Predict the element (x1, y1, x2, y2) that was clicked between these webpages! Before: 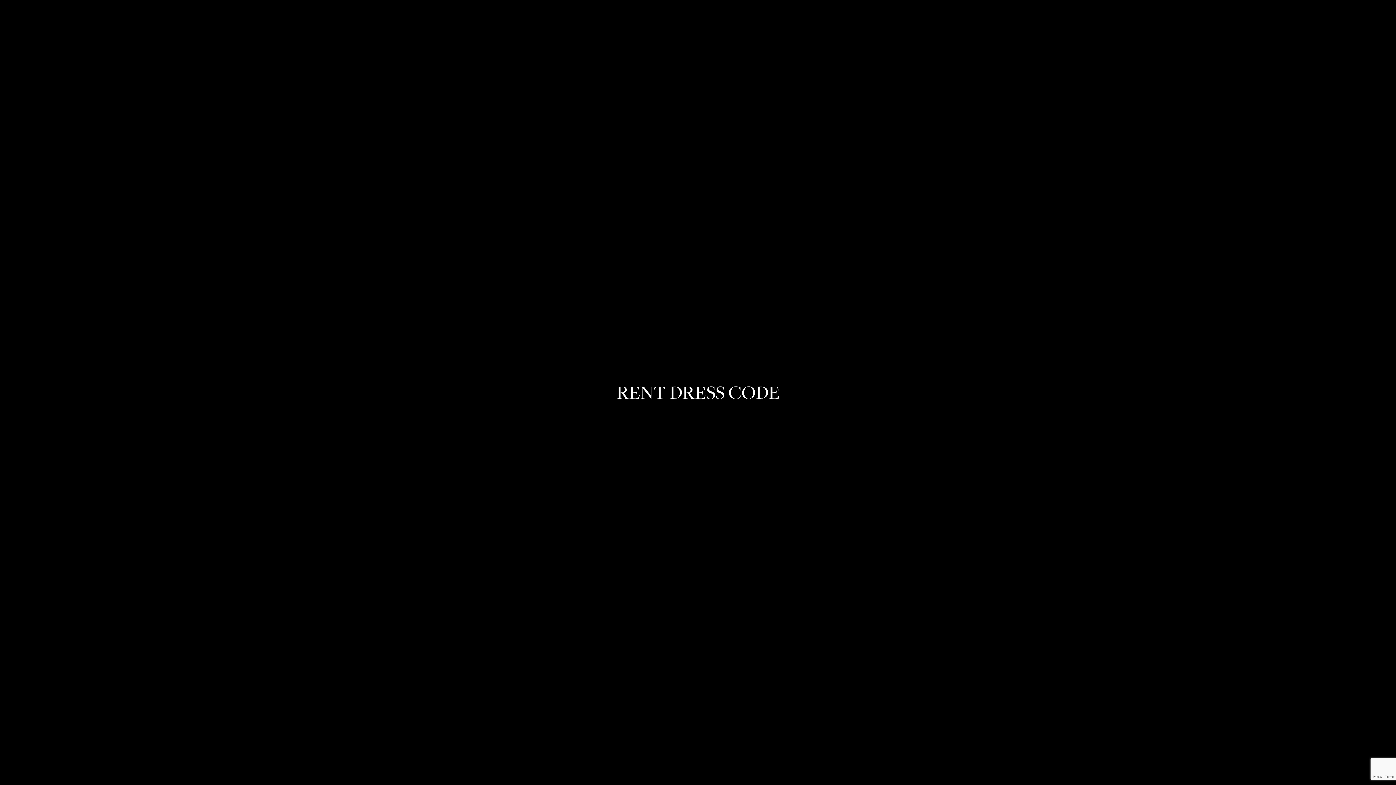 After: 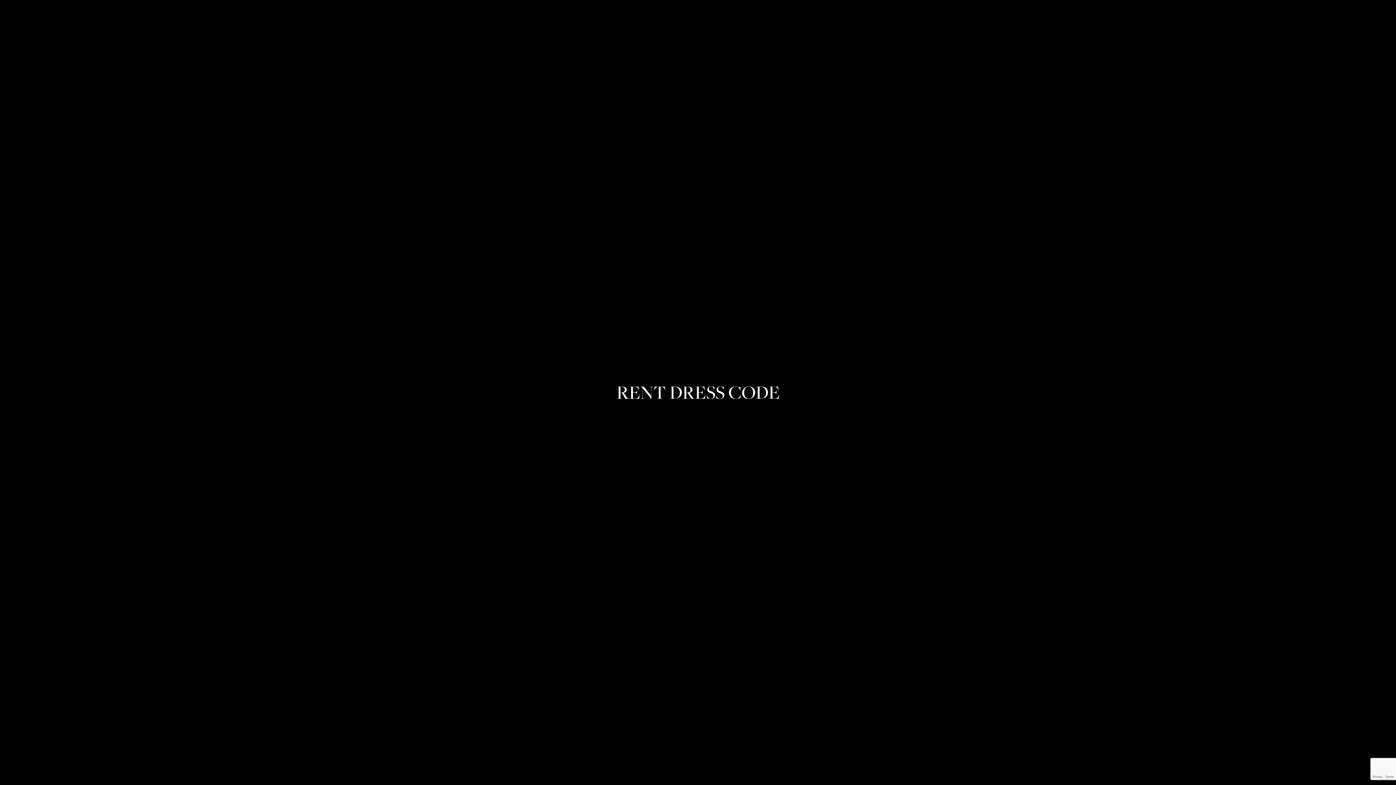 Action: bbox: (607, 378, 789, 407)